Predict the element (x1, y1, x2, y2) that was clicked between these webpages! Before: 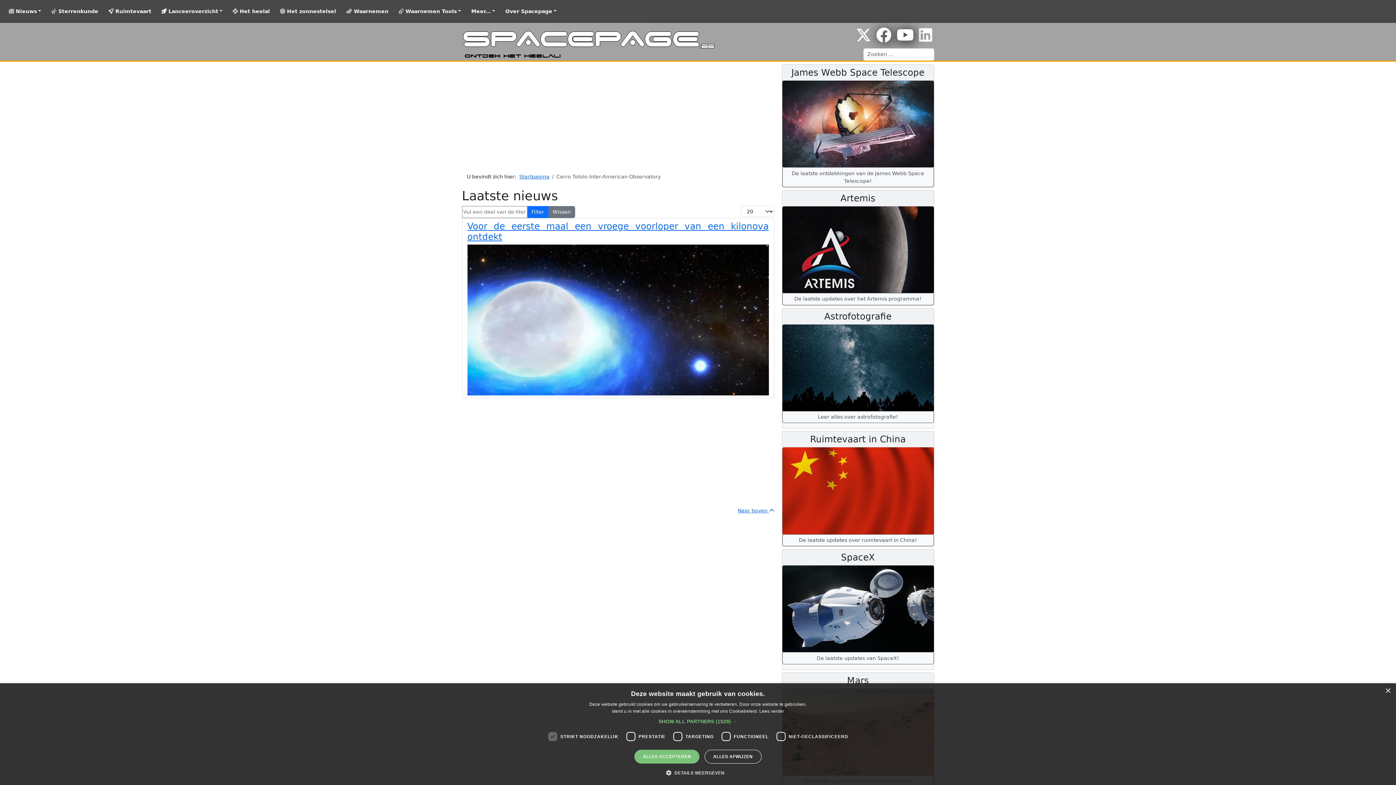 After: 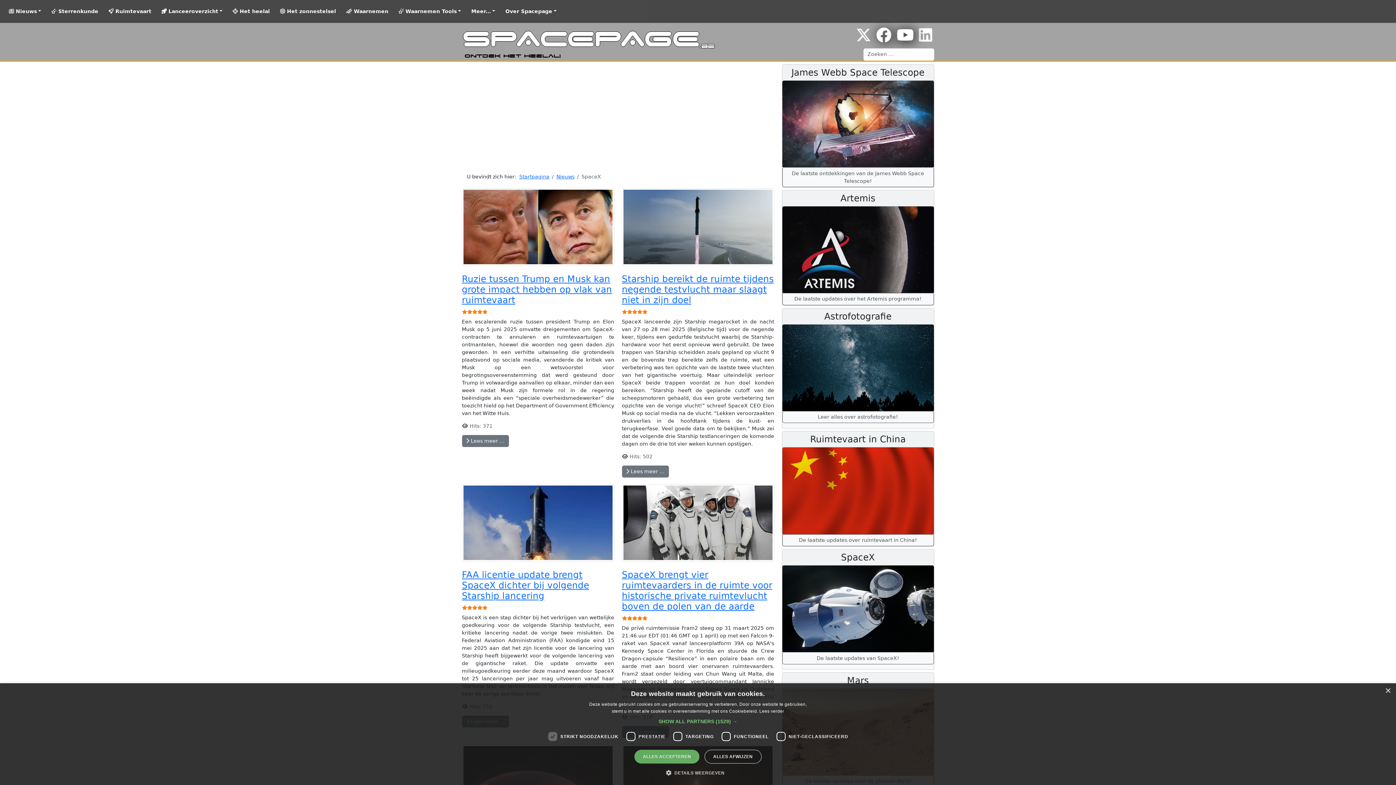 Action: bbox: (782, 605, 934, 611)